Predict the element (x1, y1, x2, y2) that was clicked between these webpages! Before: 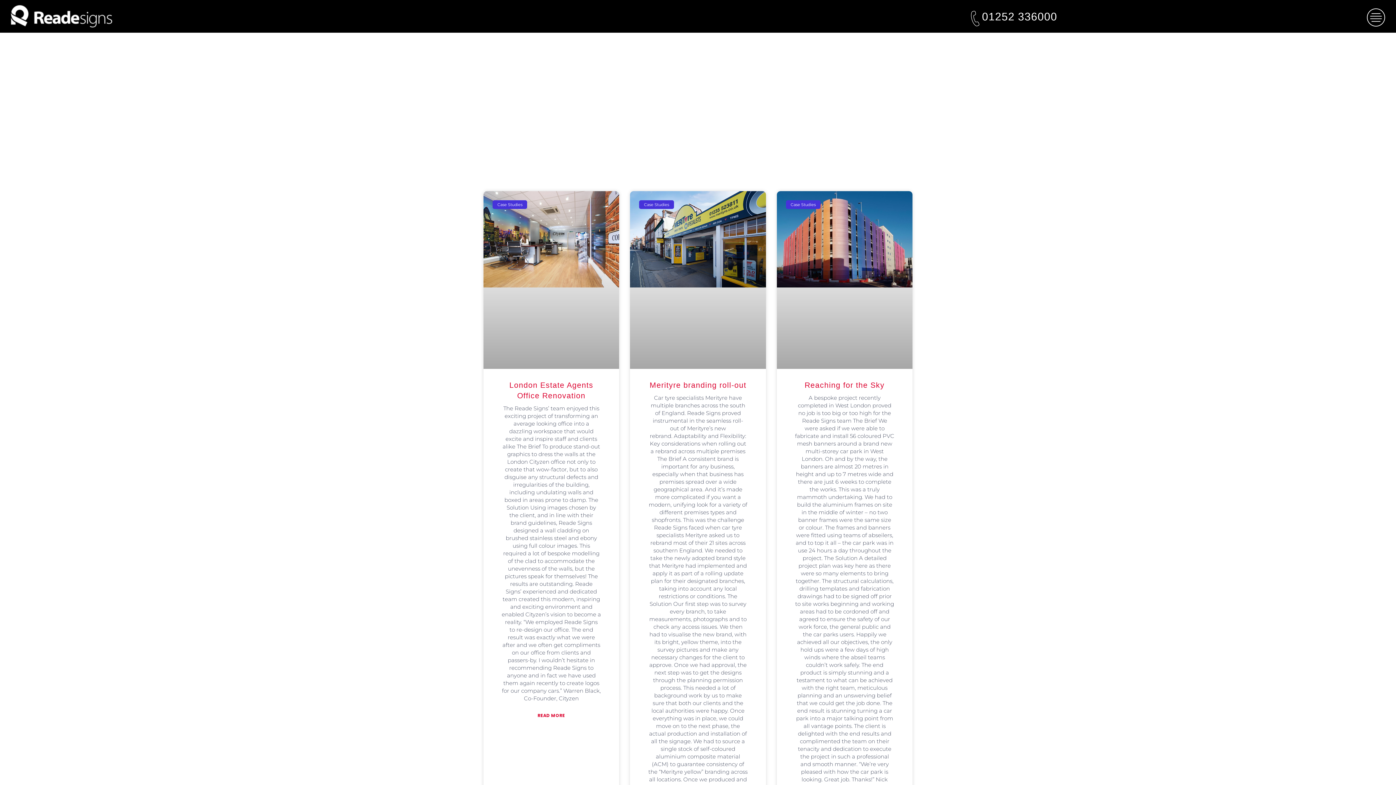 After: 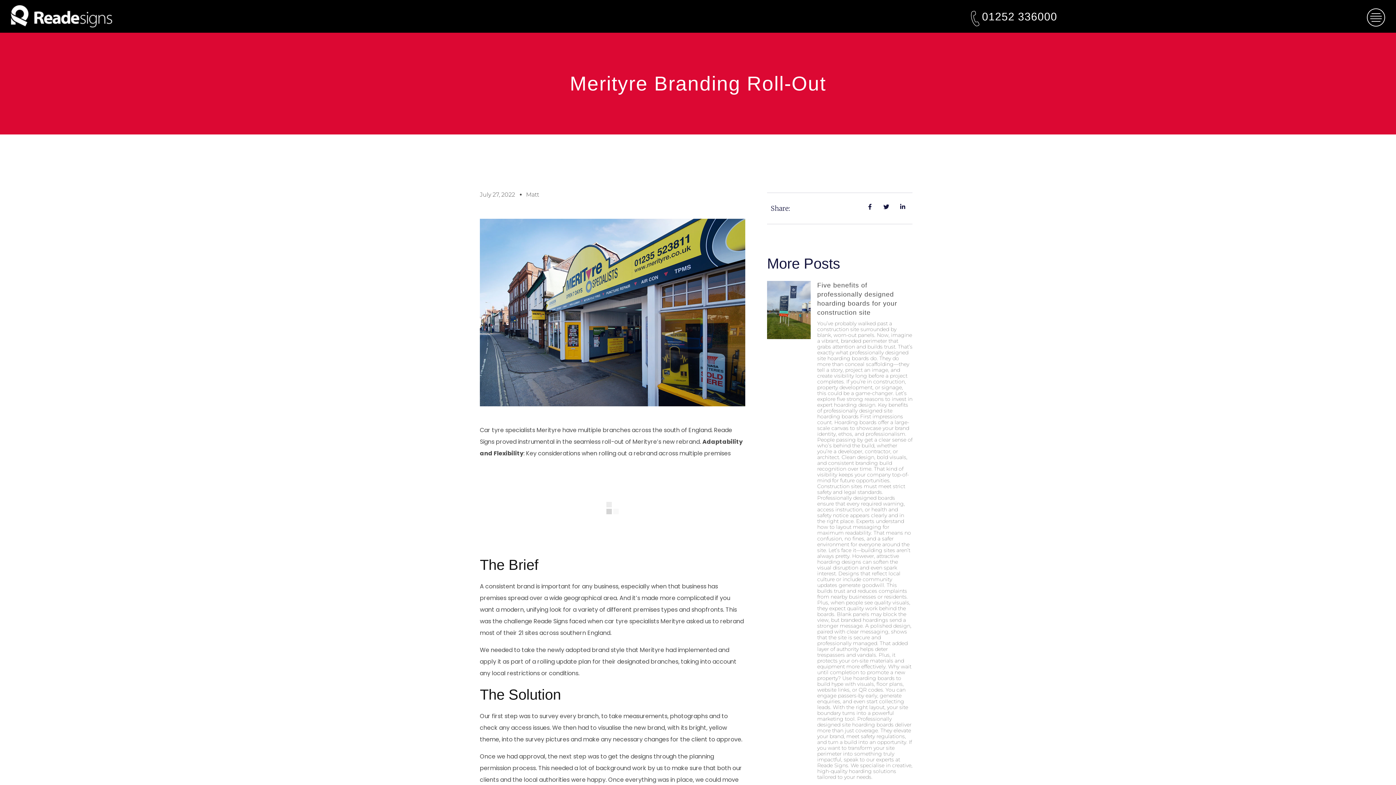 Action: bbox: (630, 191, 766, 368)